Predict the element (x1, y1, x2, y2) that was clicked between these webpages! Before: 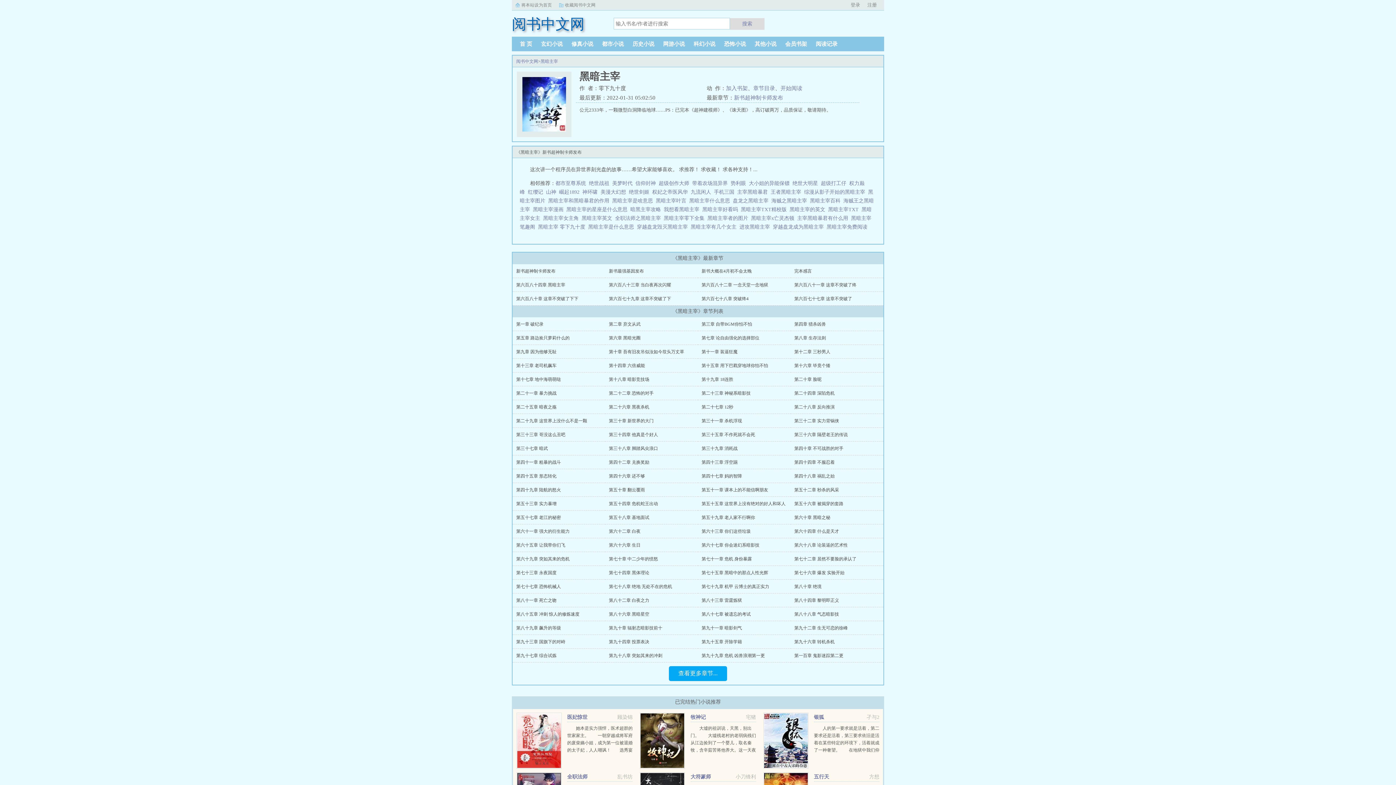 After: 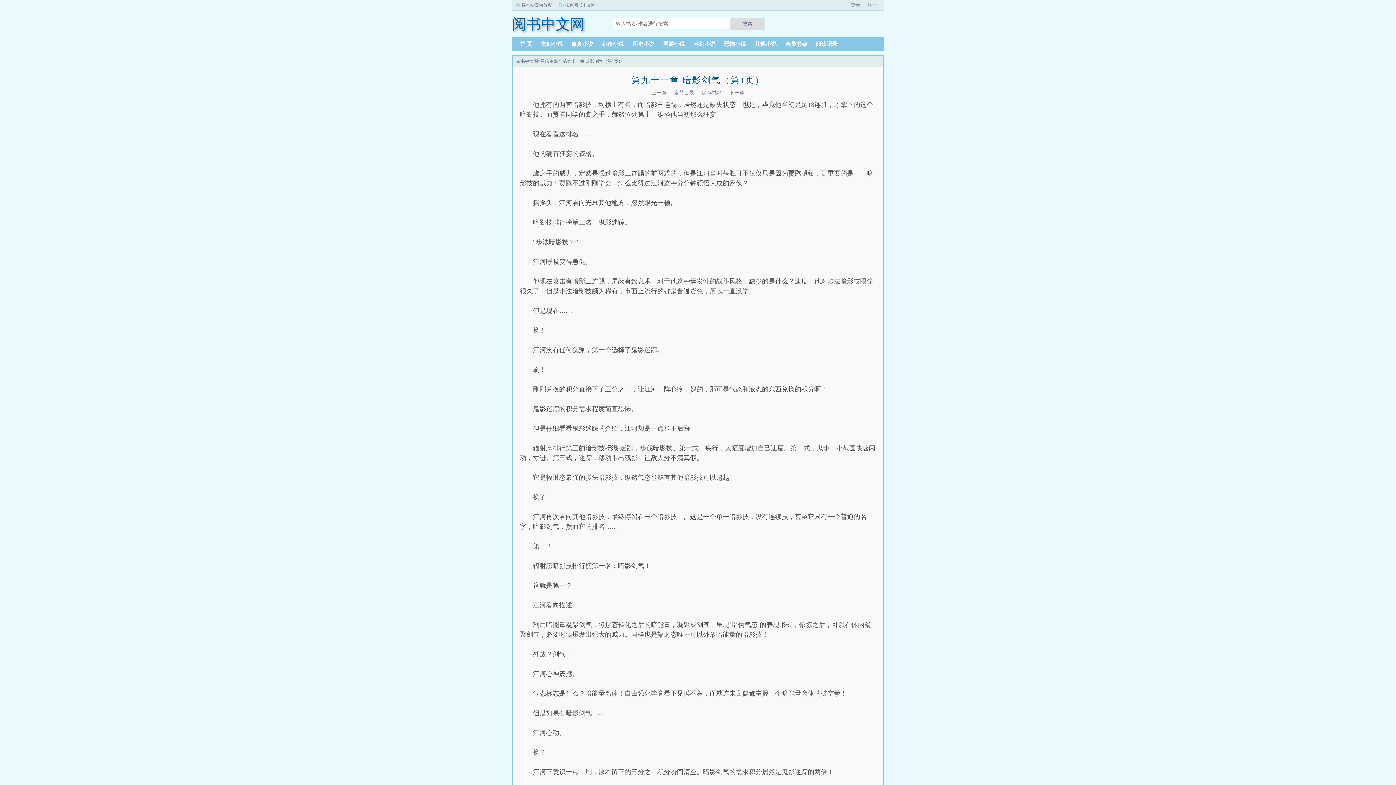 Action: bbox: (701, 625, 742, 630) label: 第九十一章 暗影剑气